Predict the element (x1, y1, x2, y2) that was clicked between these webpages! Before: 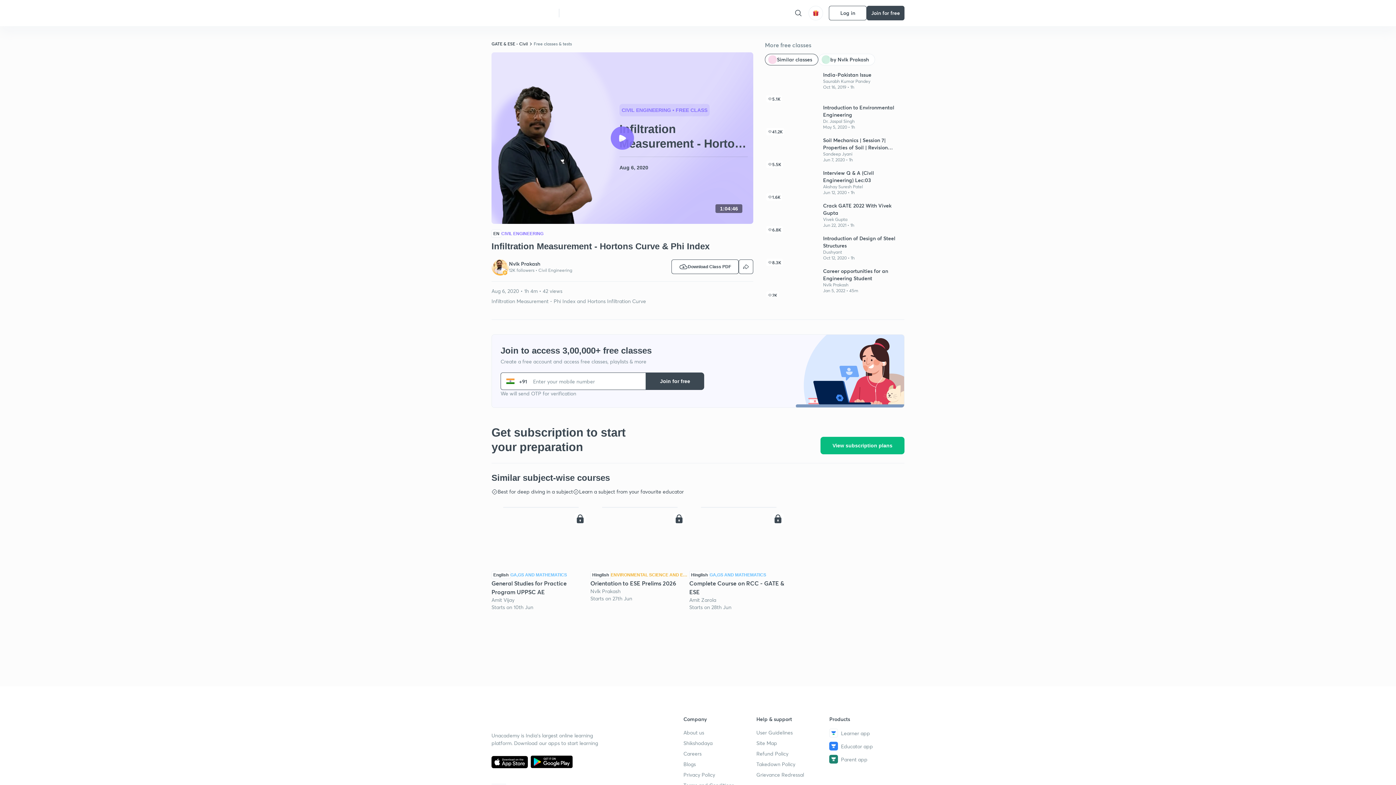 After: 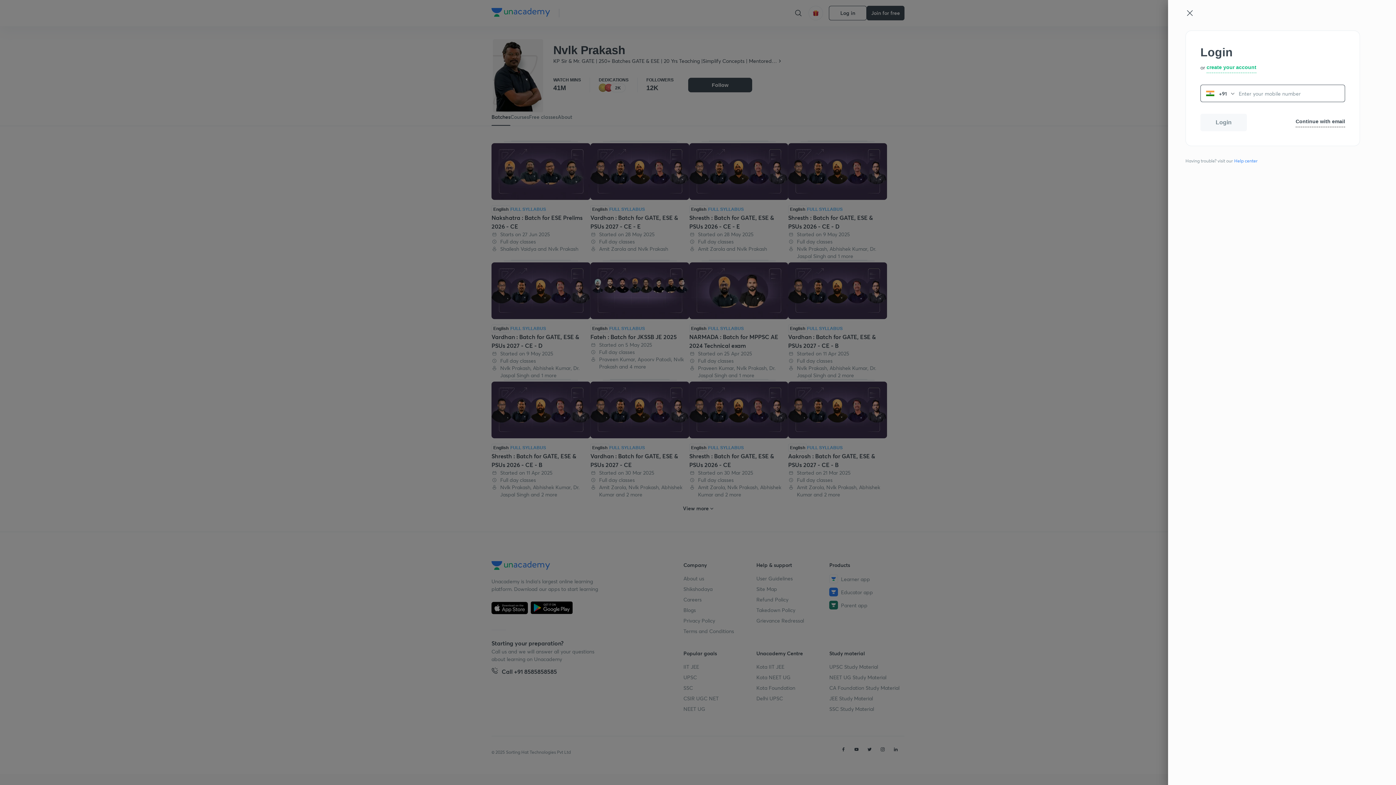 Action: bbox: (509, 260, 572, 267) label: Nvlk Prakash